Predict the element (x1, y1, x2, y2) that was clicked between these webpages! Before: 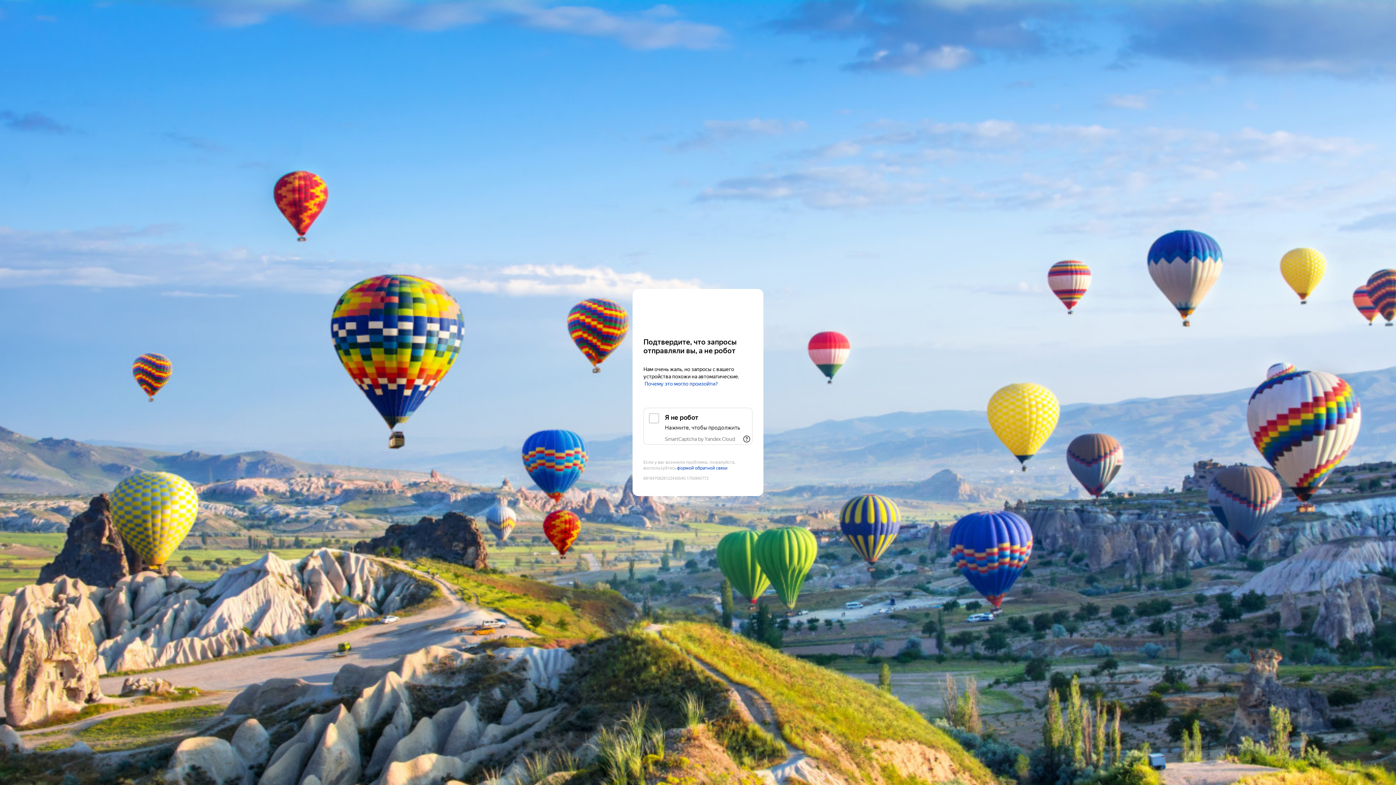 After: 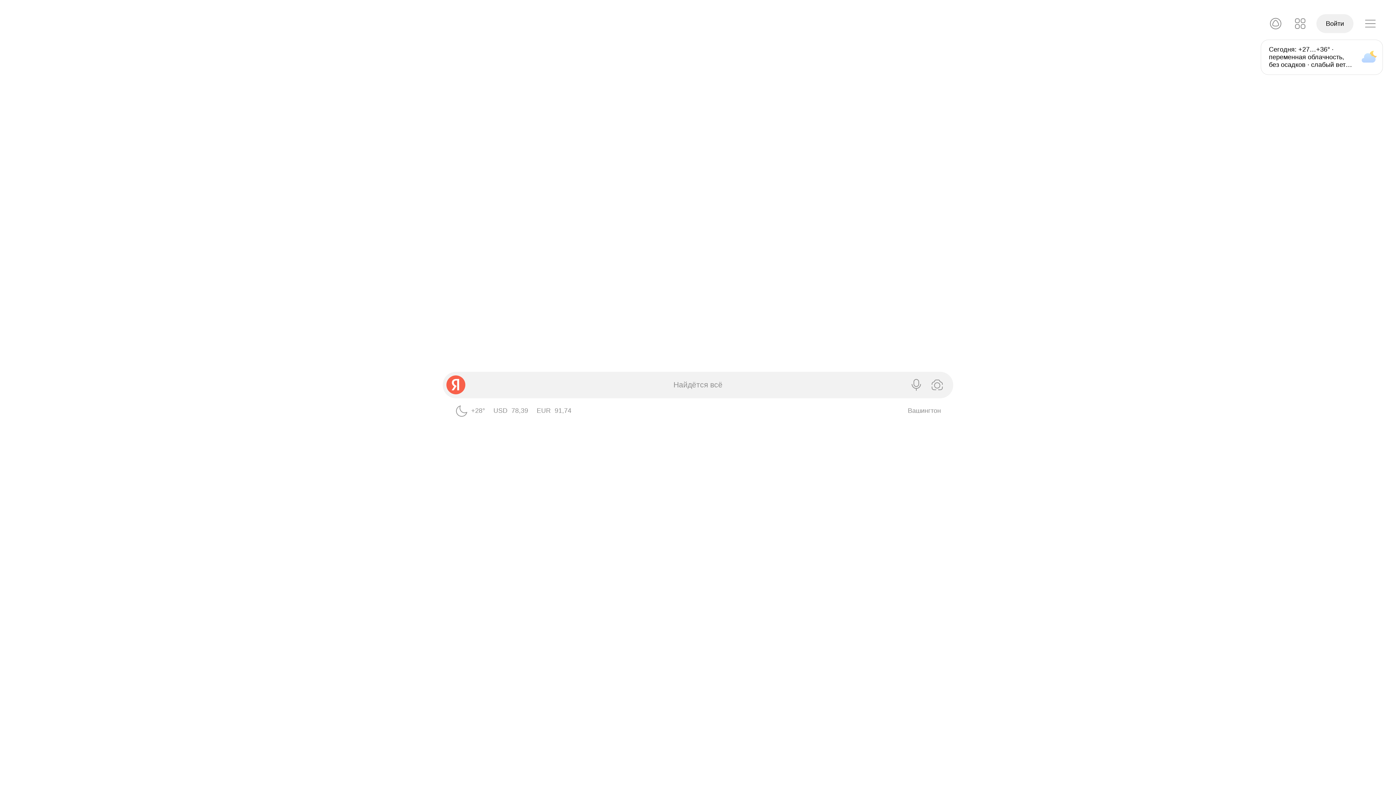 Action: label: Yandex bbox: (643, 303, 752, 316)